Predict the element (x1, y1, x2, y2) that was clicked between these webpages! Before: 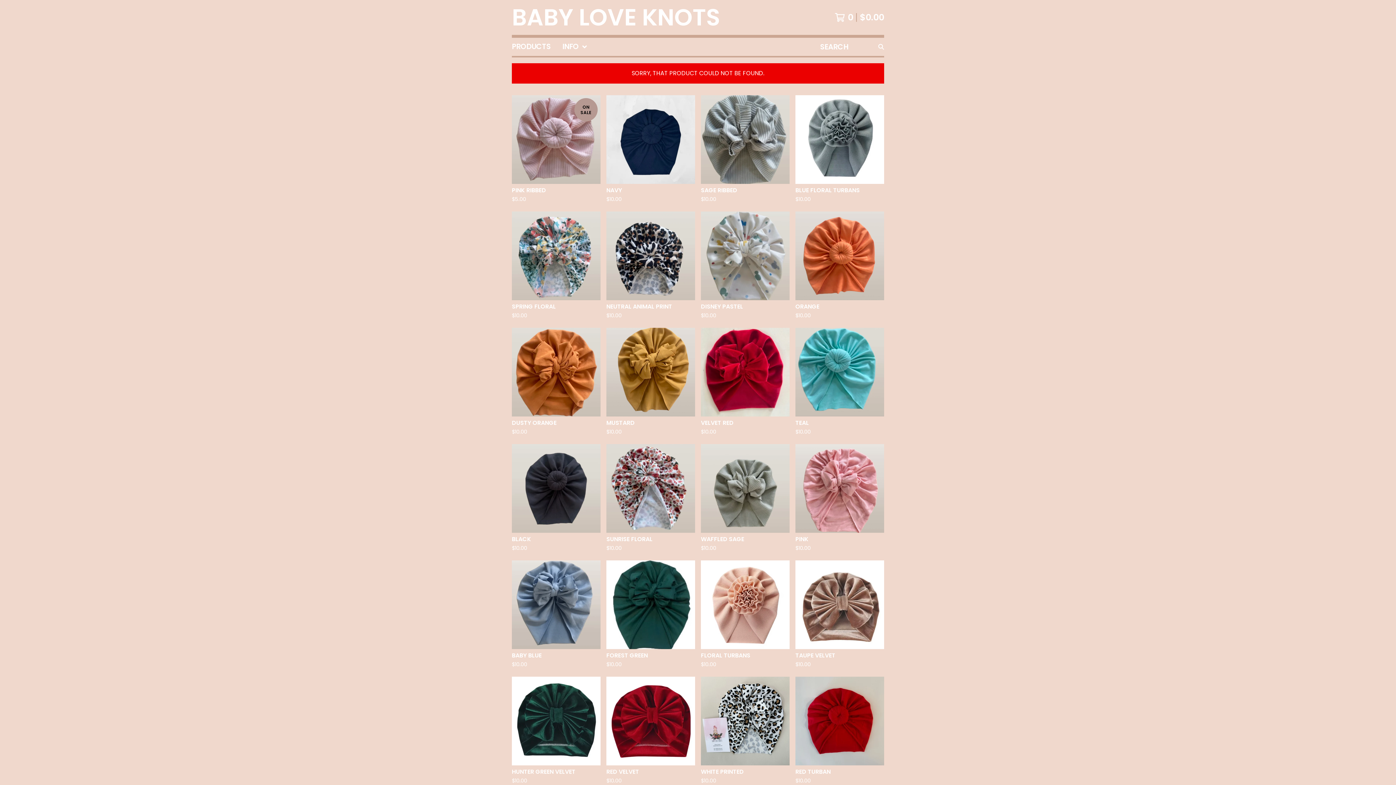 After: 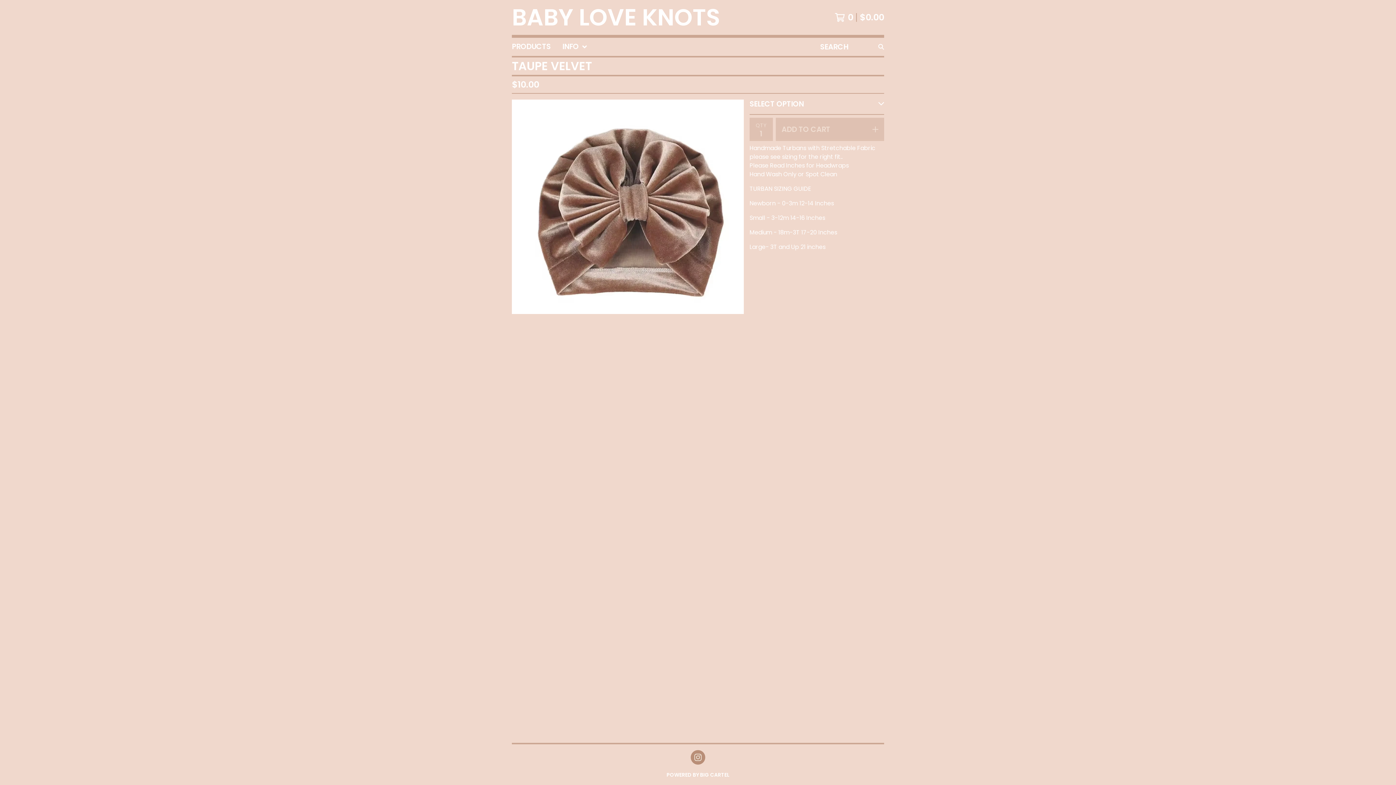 Action: bbox: (792, 557, 887, 674) label: TAUPE VELVET
$10.00